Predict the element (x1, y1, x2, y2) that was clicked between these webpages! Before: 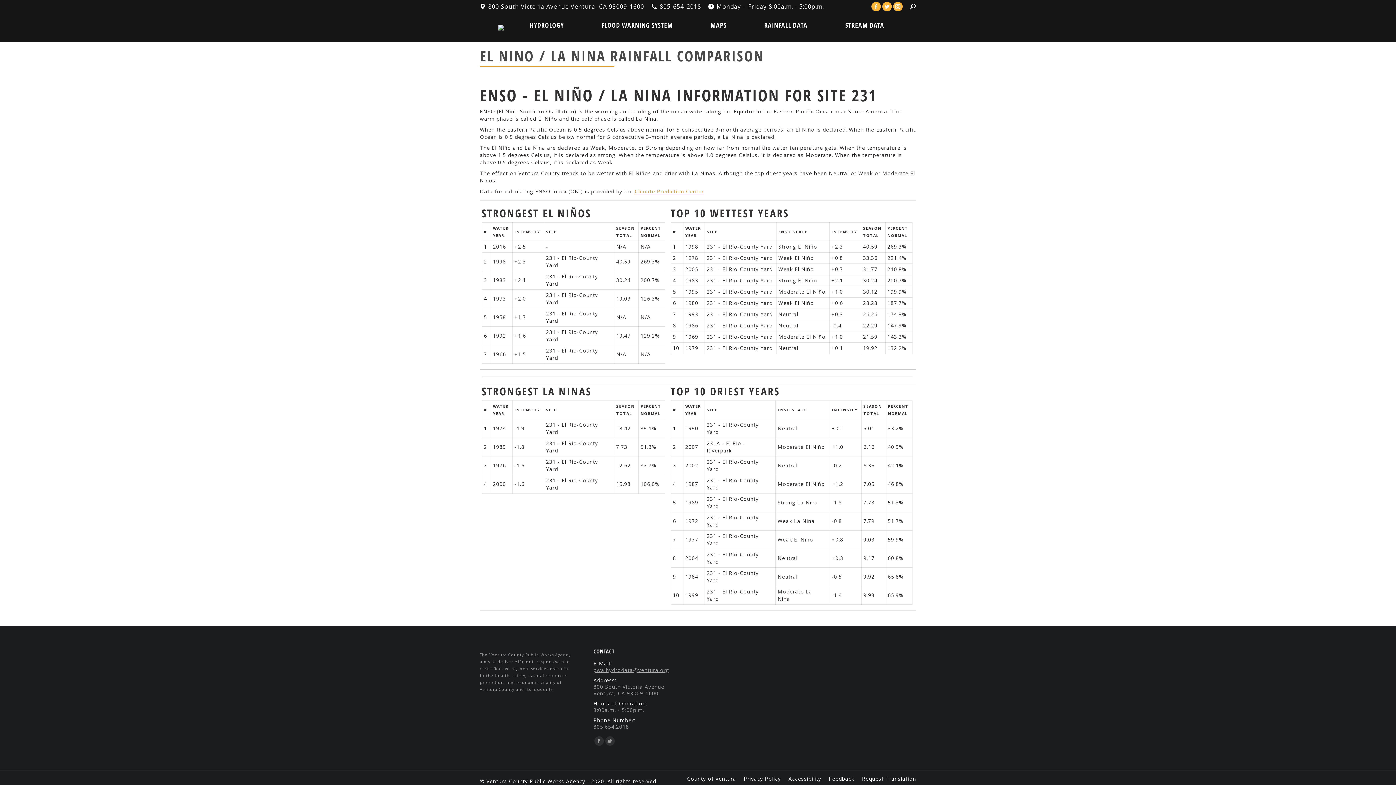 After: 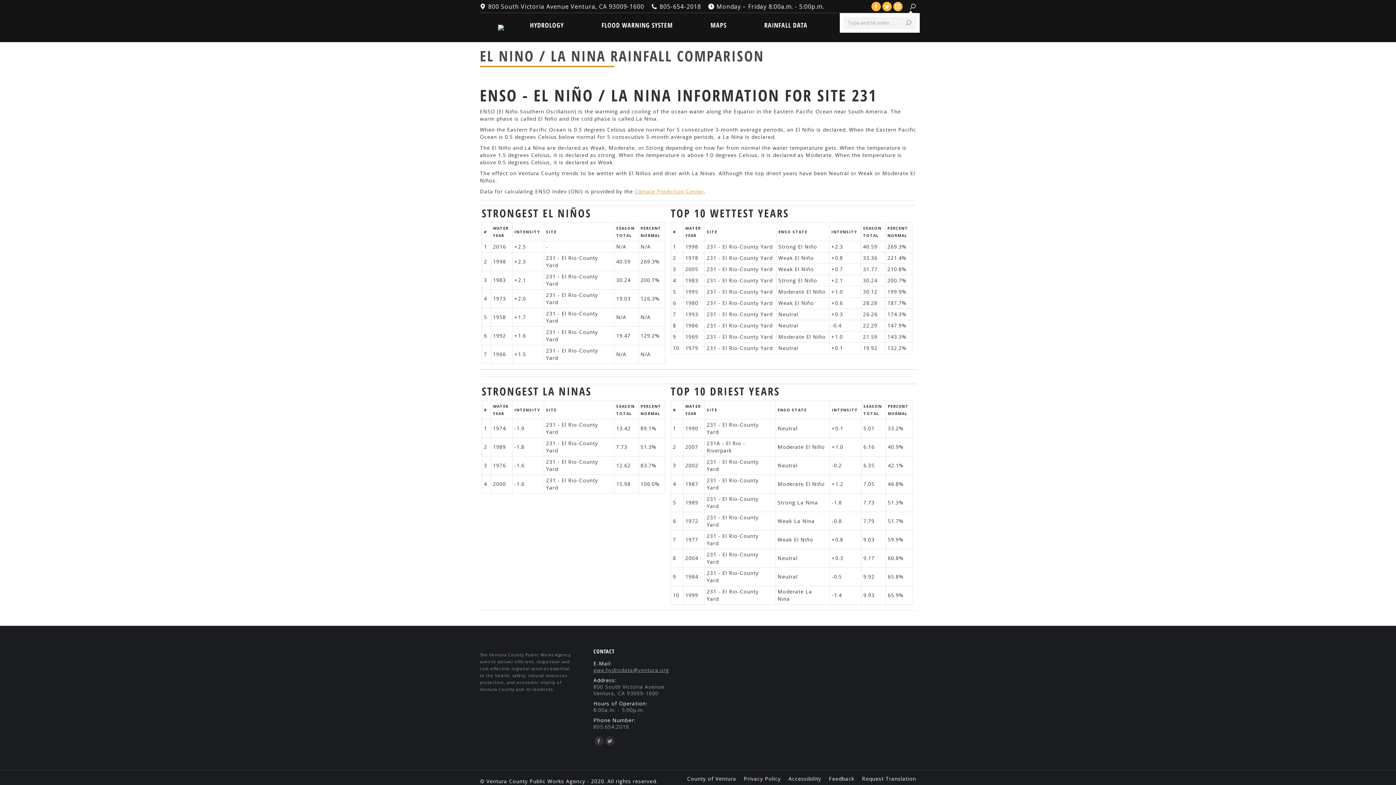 Action: bbox: (910, 3, 916, 9)